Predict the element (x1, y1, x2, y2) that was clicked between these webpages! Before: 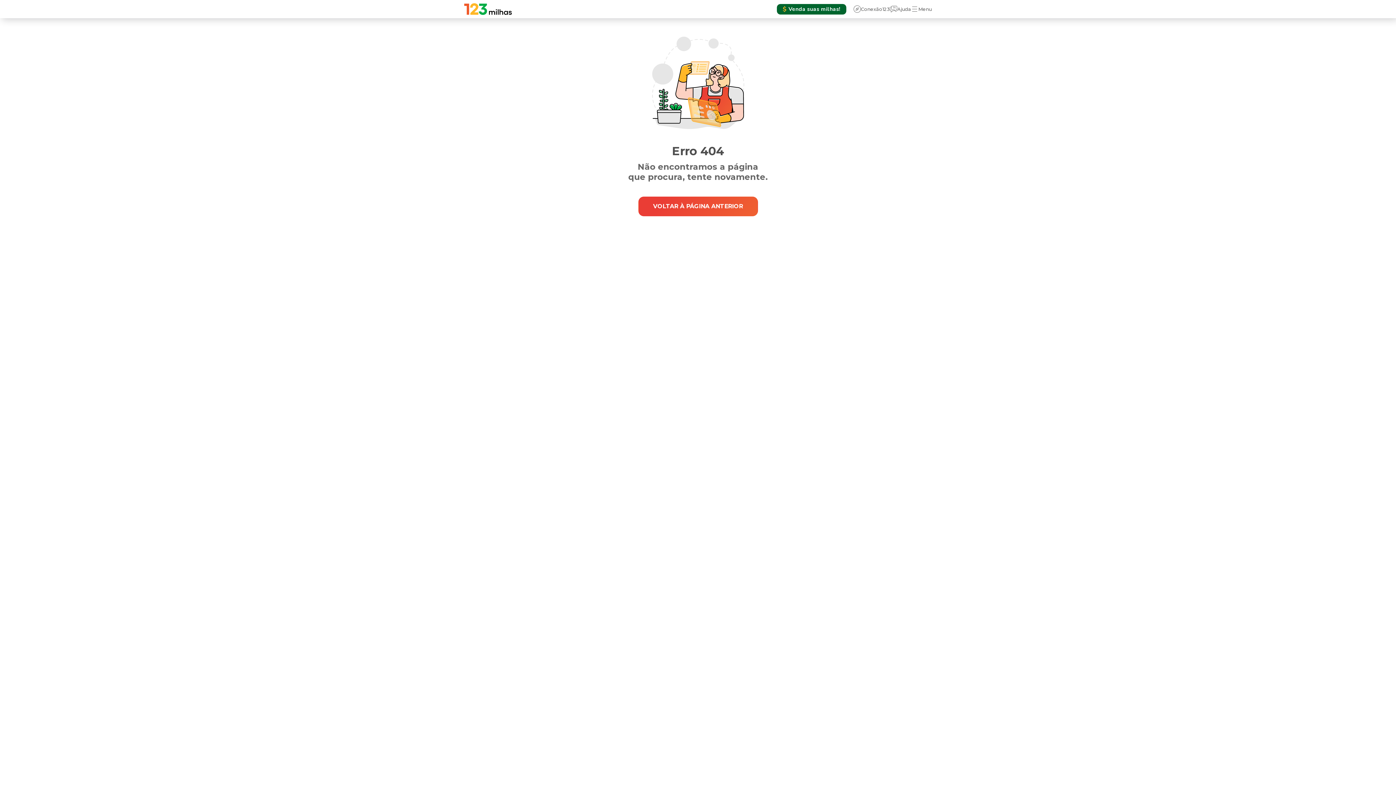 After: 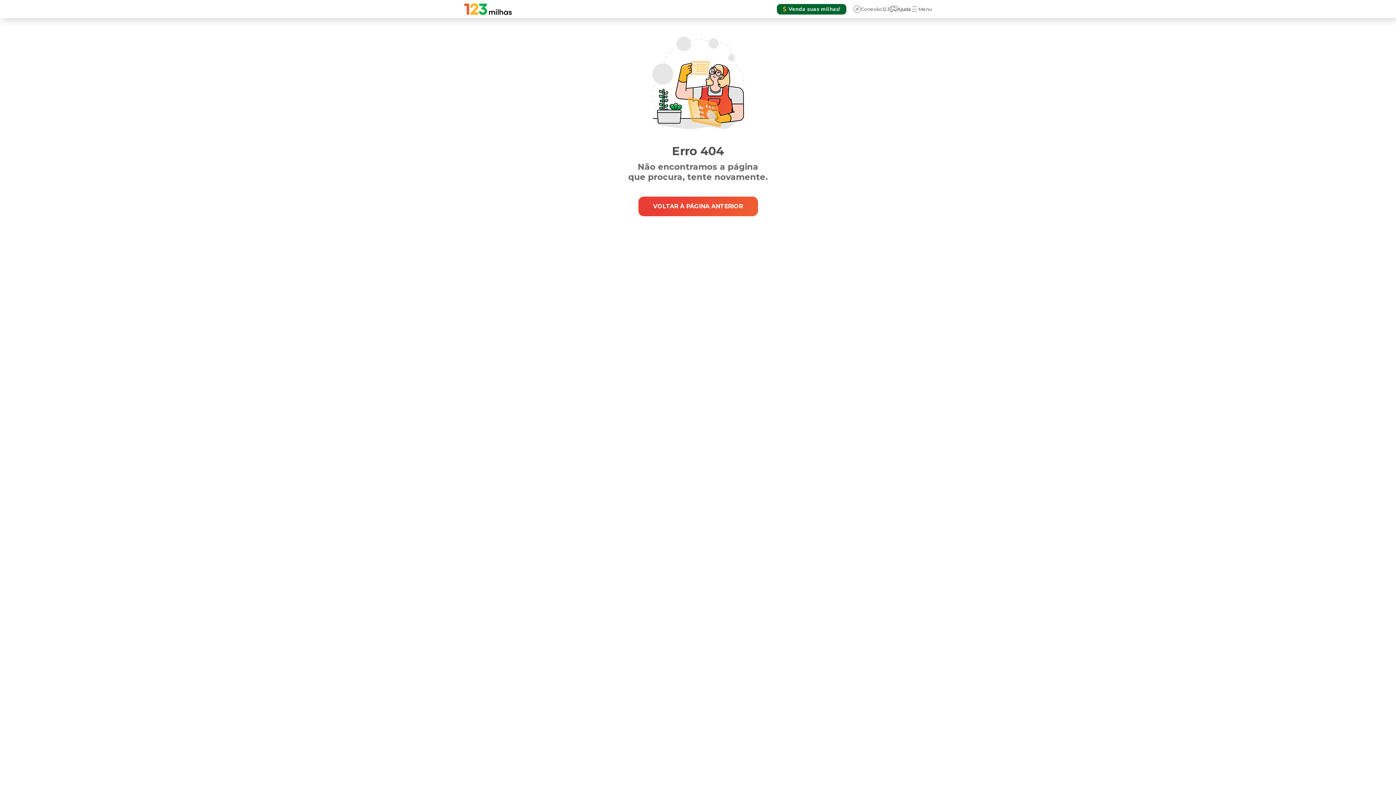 Action: label: Ajuda bbox: (910, 5, 932, 12)